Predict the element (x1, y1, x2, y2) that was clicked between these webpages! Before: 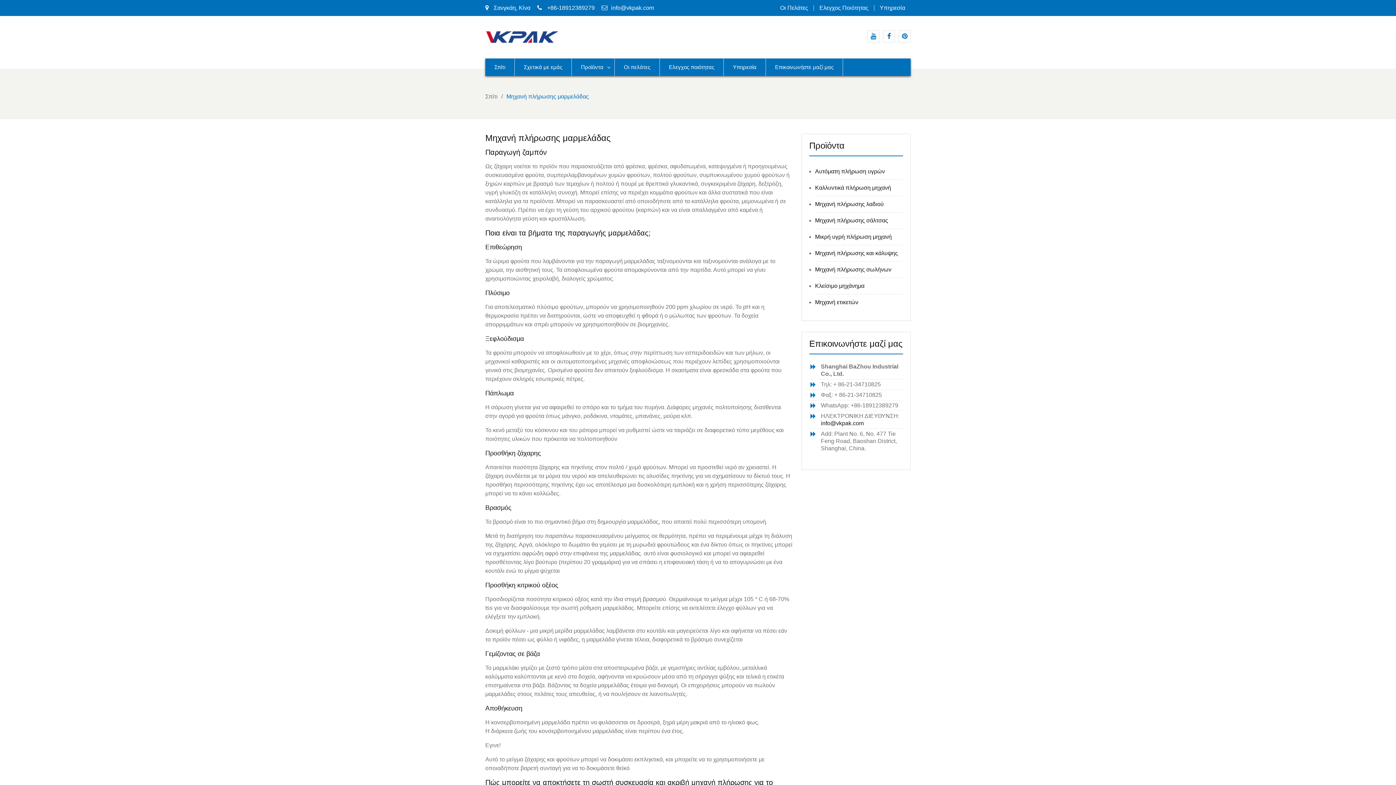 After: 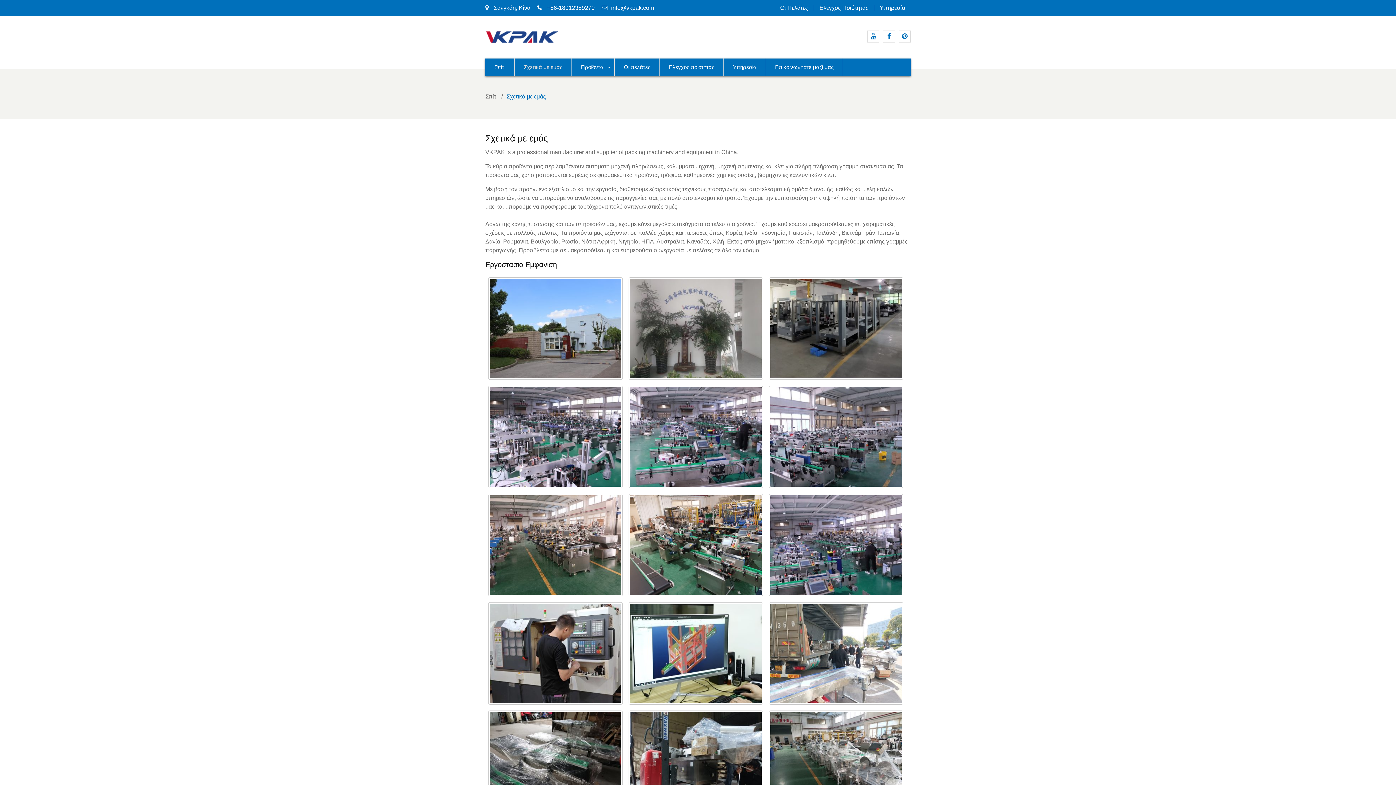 Action: bbox: (514, 58, 572, 76) label: Σχετικά με εμάς